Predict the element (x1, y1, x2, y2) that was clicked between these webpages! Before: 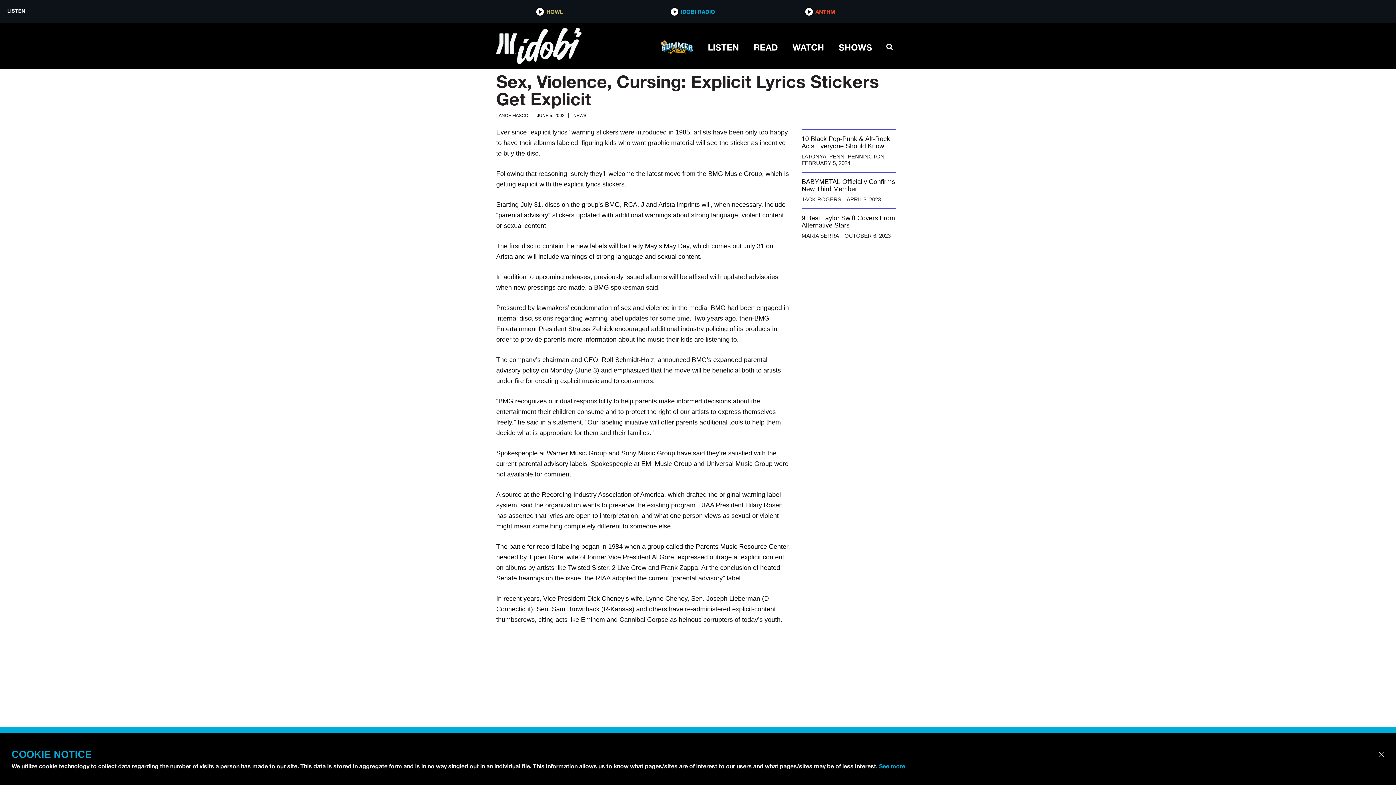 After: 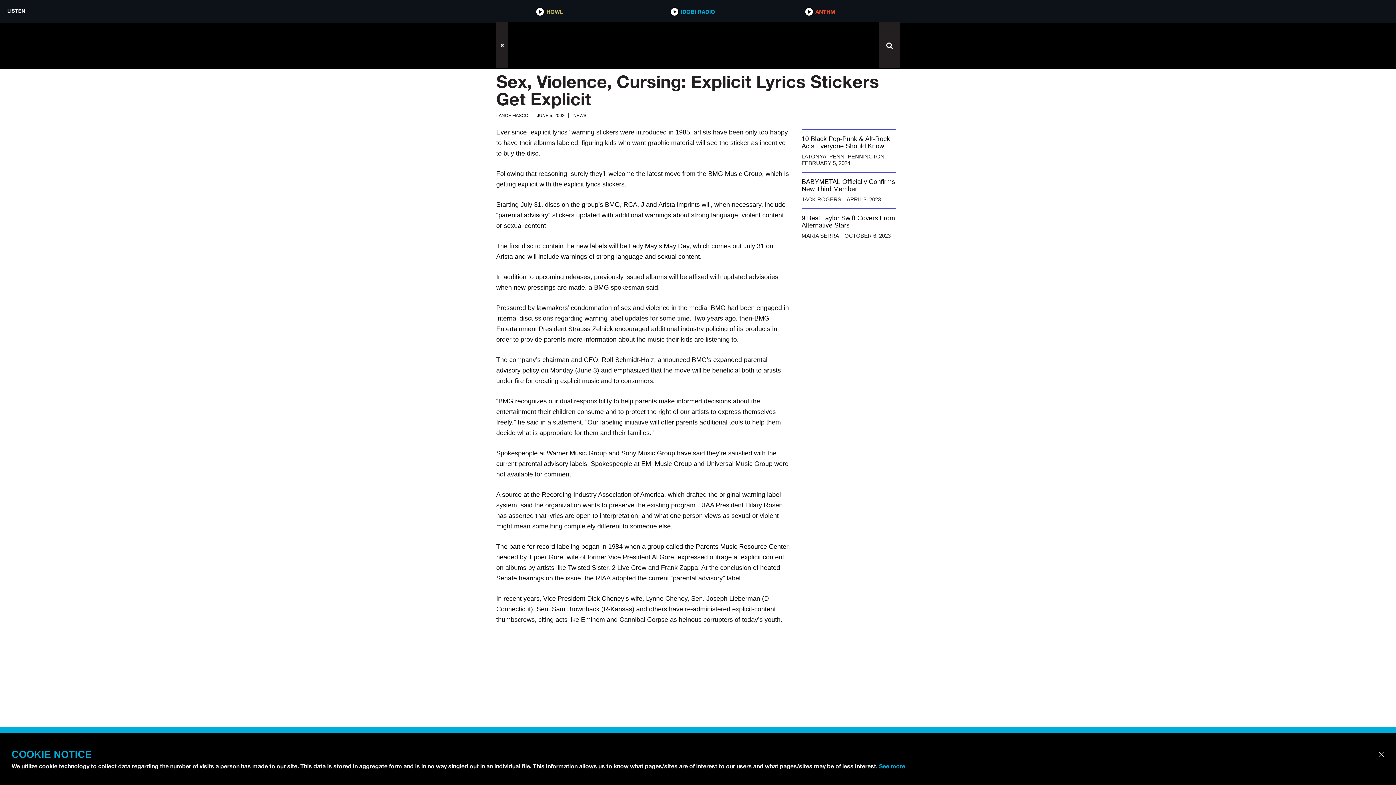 Action: bbox: (879, 39, 900, 52)